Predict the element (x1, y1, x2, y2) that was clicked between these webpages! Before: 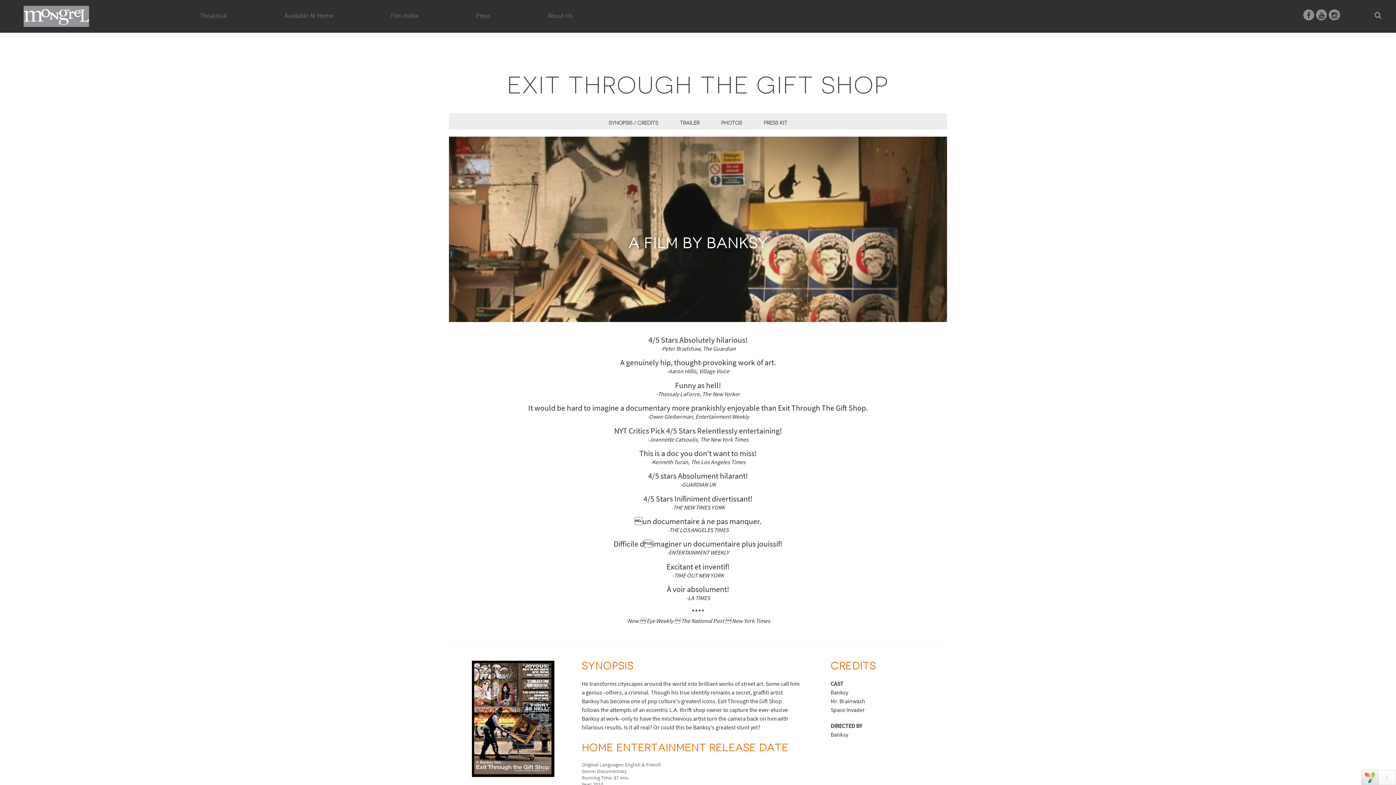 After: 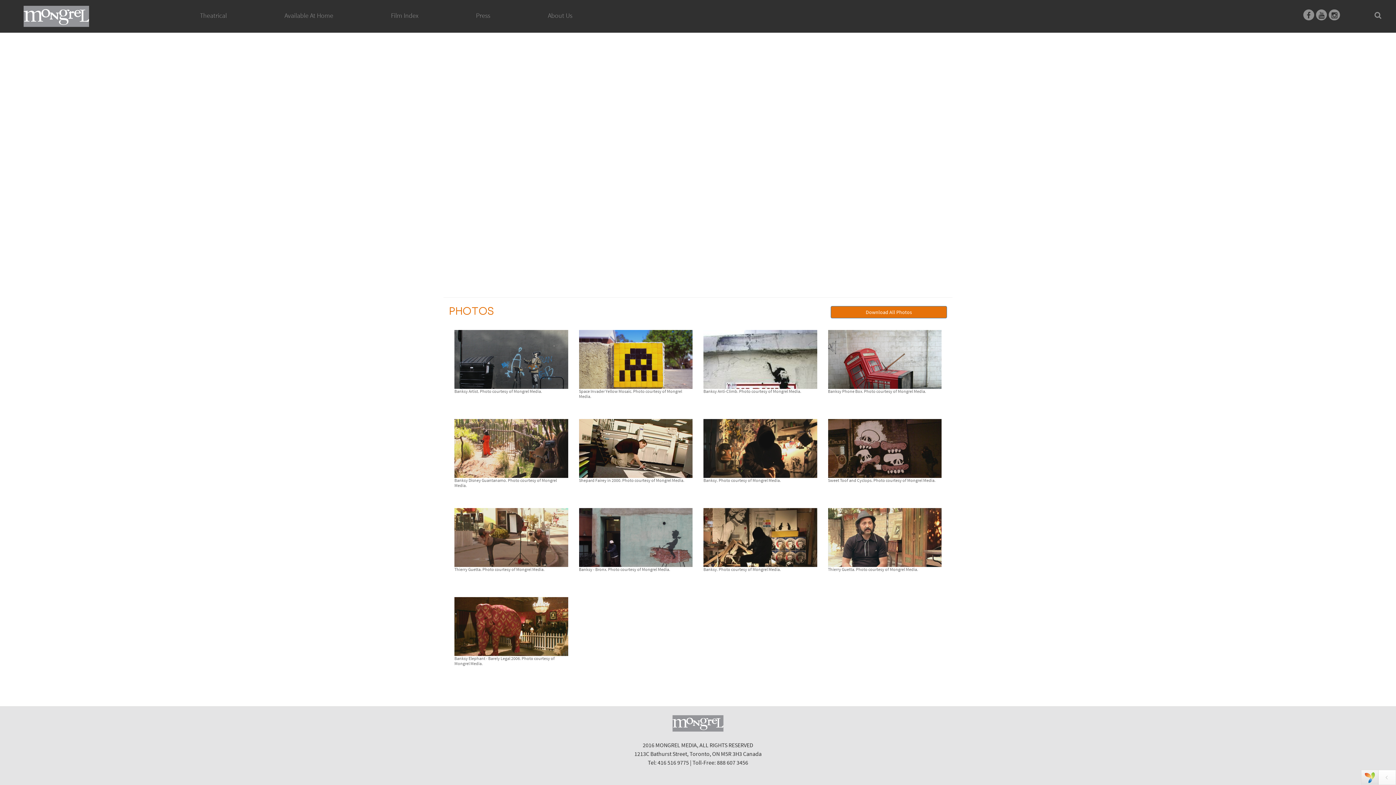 Action: label: PHOTOS bbox: (700, 120, 742, 125)